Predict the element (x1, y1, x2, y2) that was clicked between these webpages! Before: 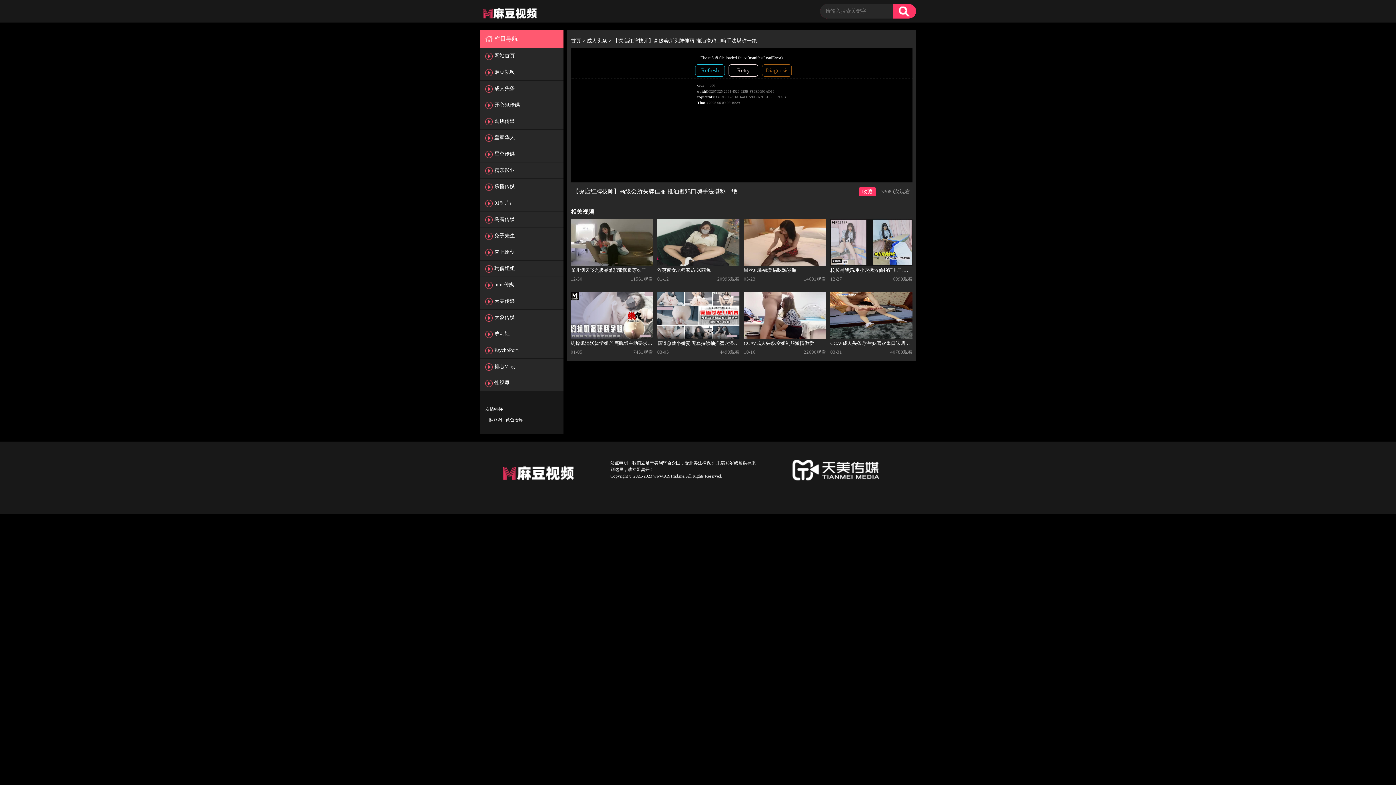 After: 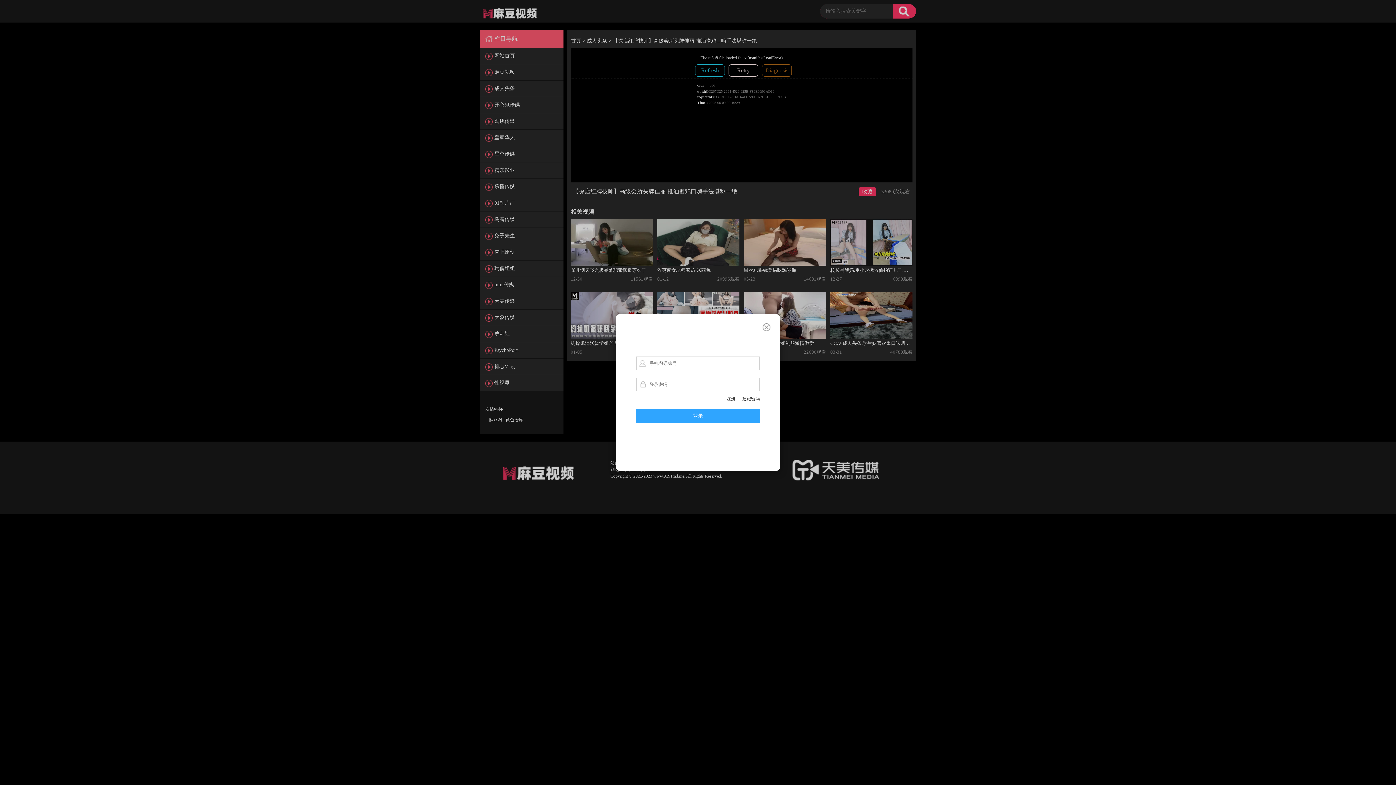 Action: bbox: (858, 187, 876, 196) label: 收藏